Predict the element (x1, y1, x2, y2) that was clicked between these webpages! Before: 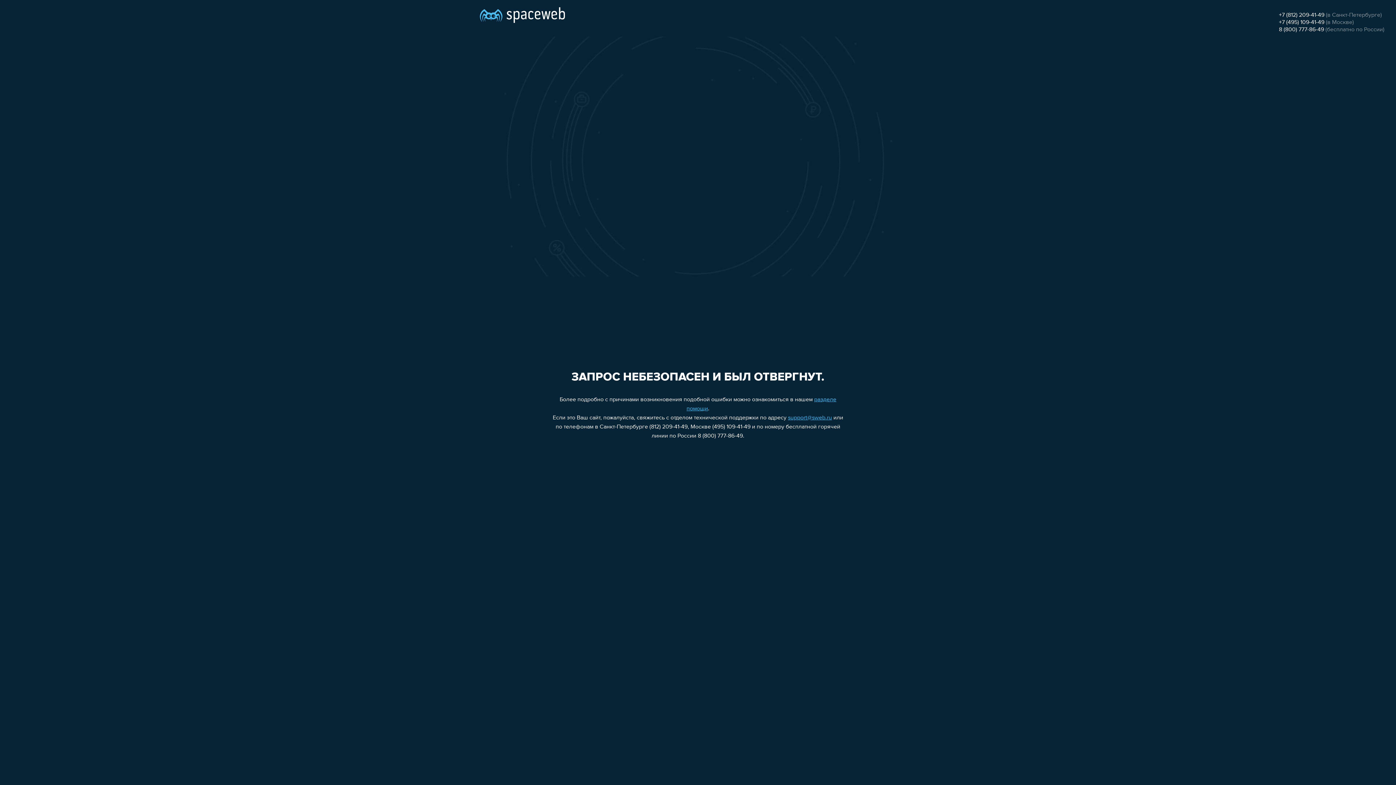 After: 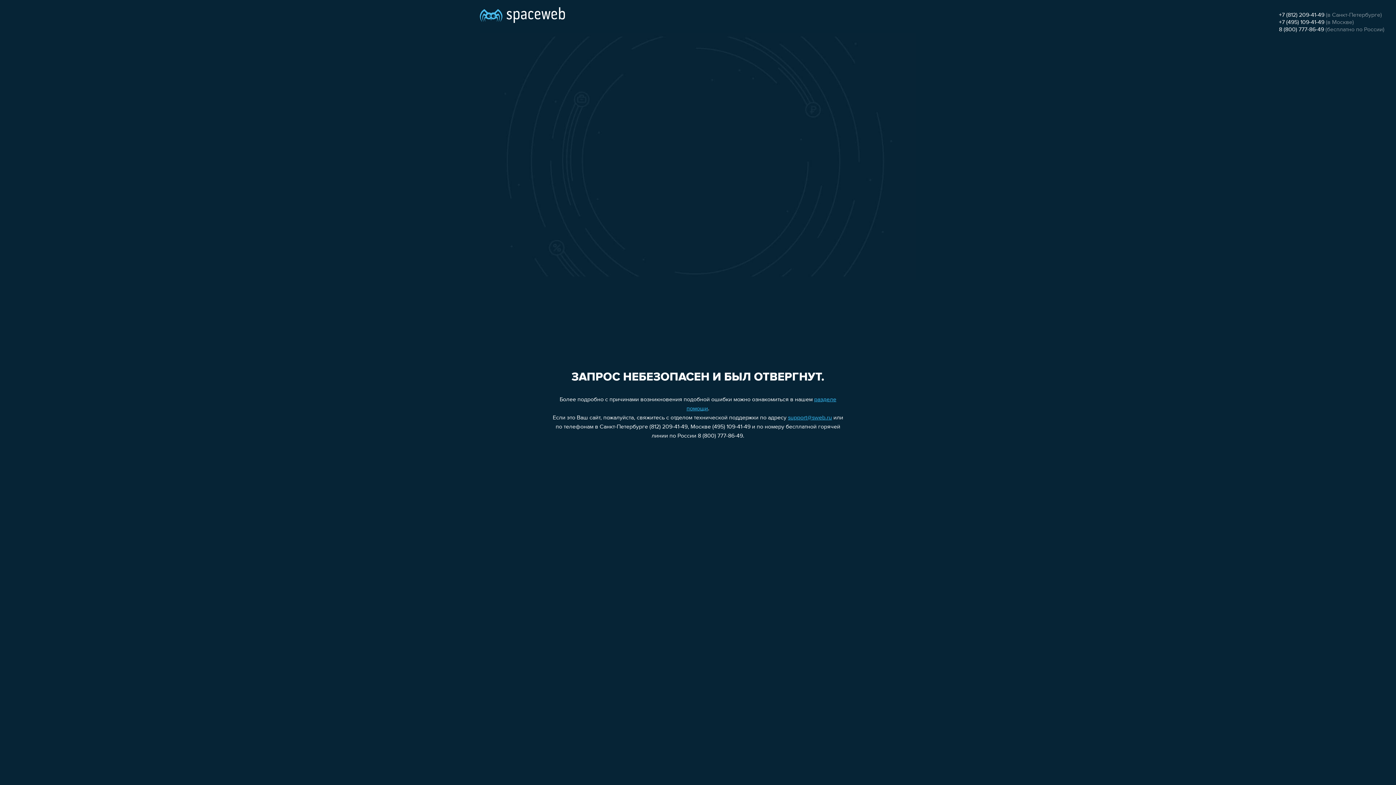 Action: bbox: (1279, 26, 1324, 32) label: 8 (800) 777-86-49